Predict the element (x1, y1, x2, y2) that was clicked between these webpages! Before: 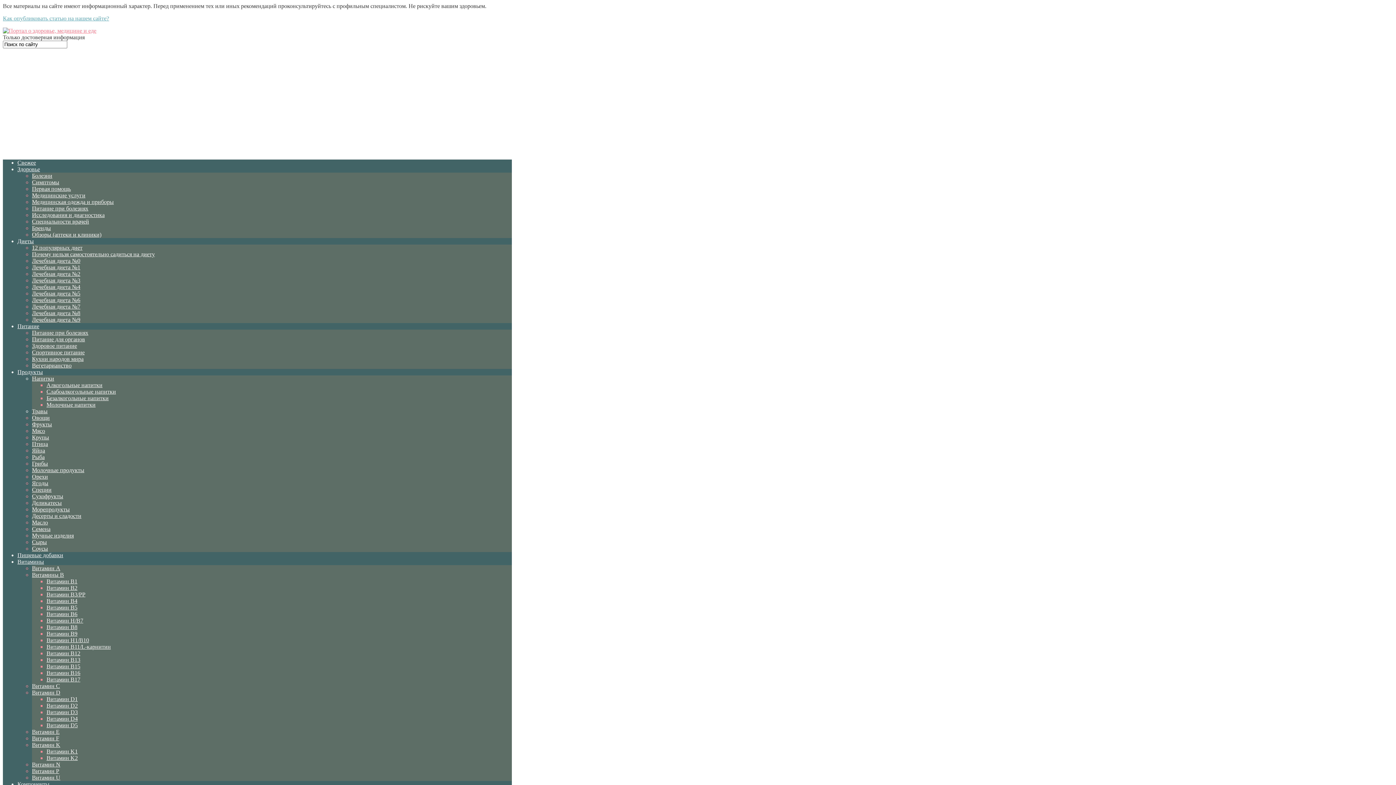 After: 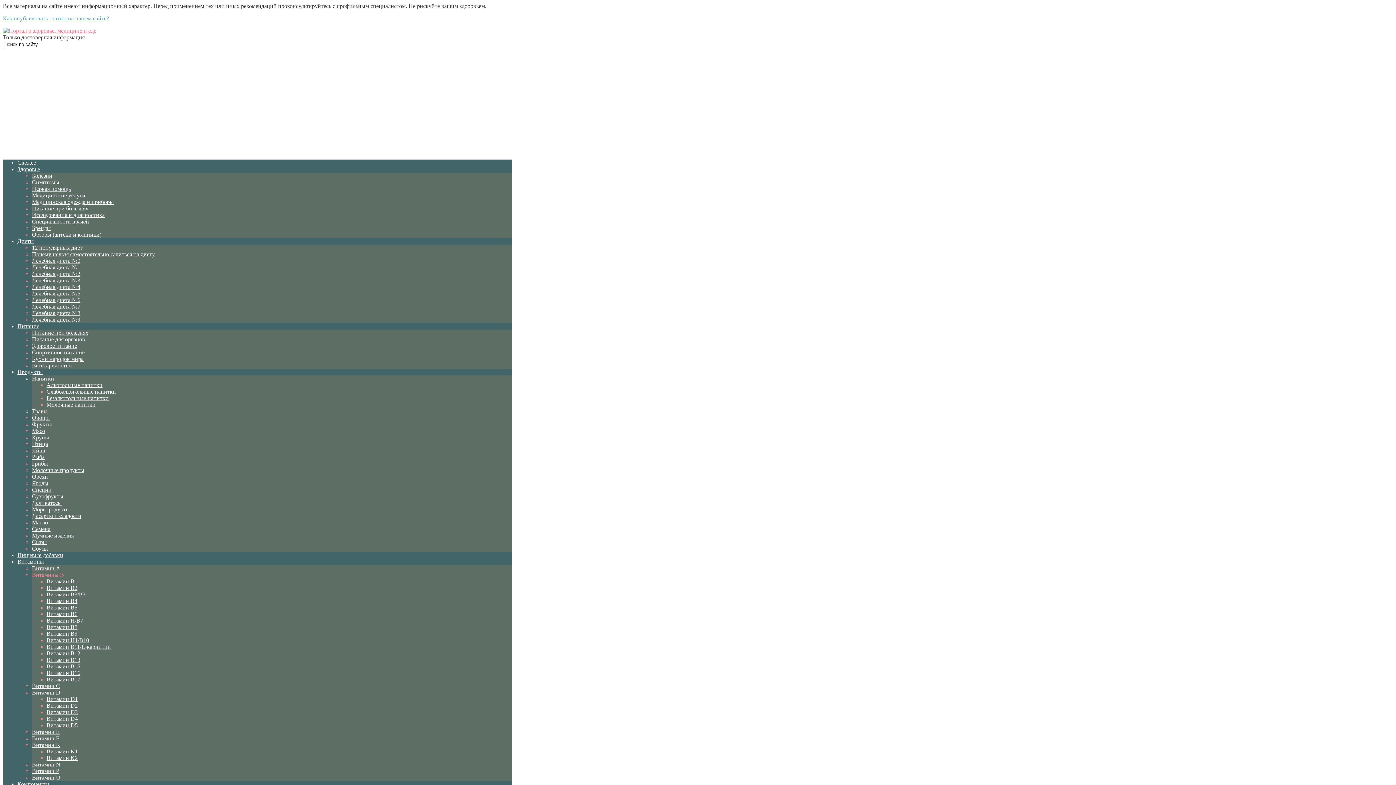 Action: bbox: (32, 572, 64, 578) label: Витамины B